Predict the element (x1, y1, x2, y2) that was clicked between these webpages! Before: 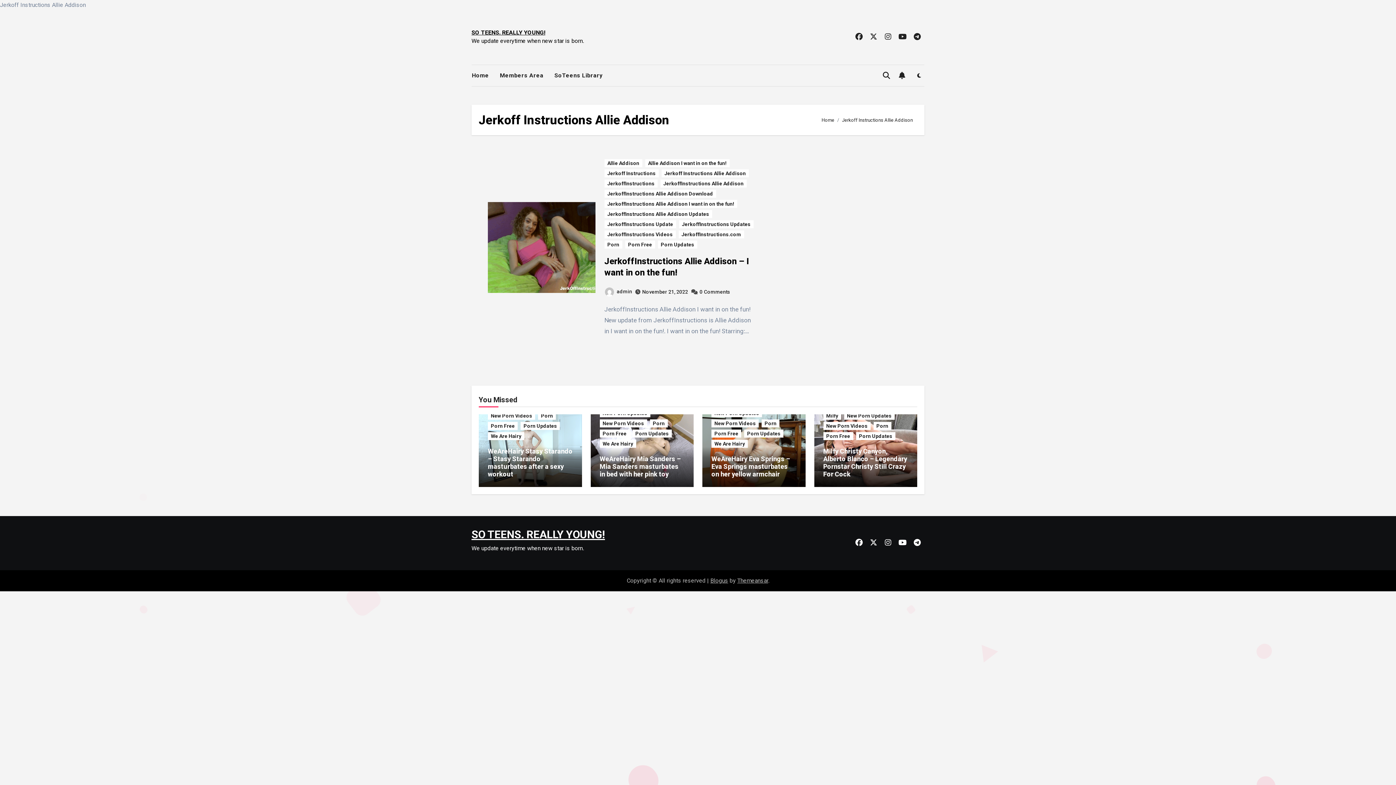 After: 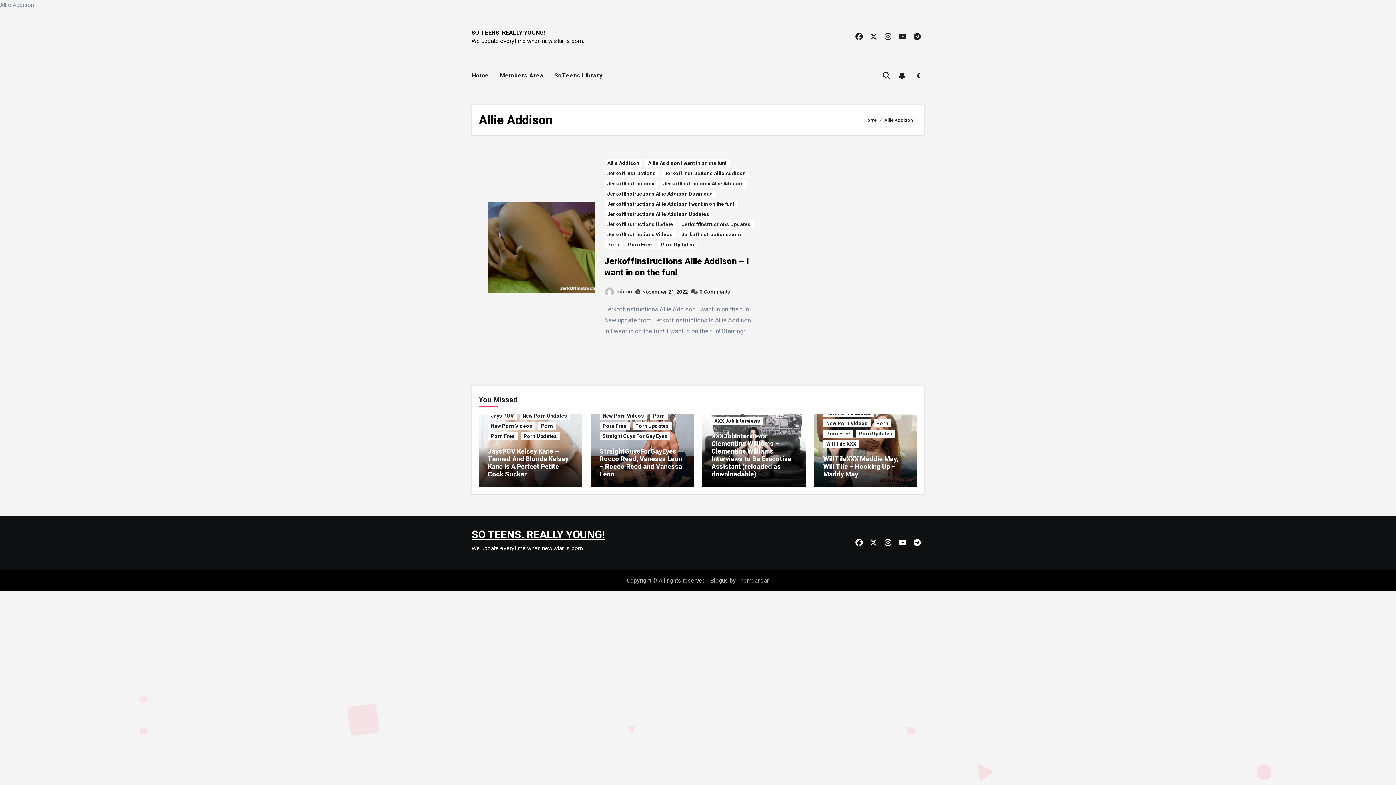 Action: bbox: (604, 159, 642, 167) label: Allie Addison